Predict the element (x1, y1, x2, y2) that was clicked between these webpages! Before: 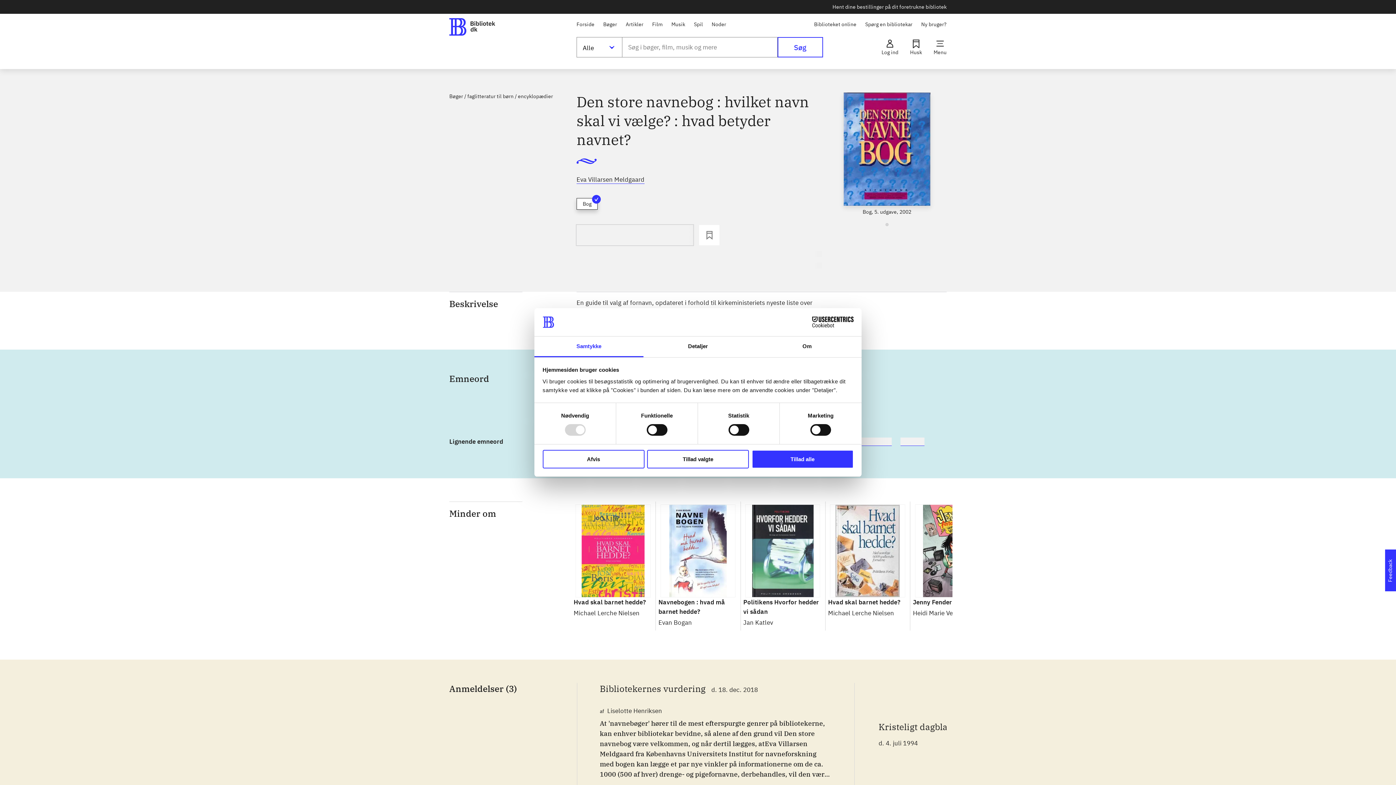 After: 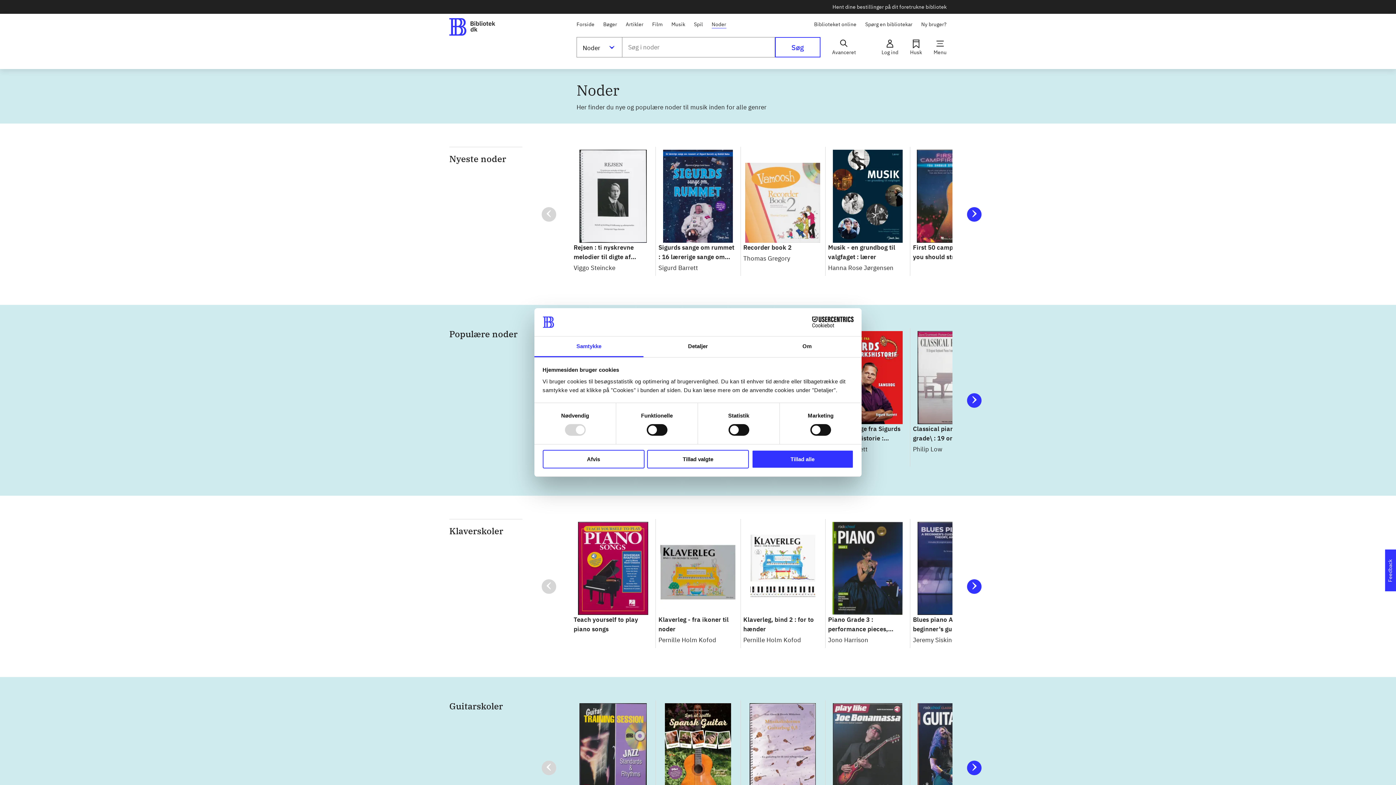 Action: label: Noder bbox: (711, 19, 726, 28)